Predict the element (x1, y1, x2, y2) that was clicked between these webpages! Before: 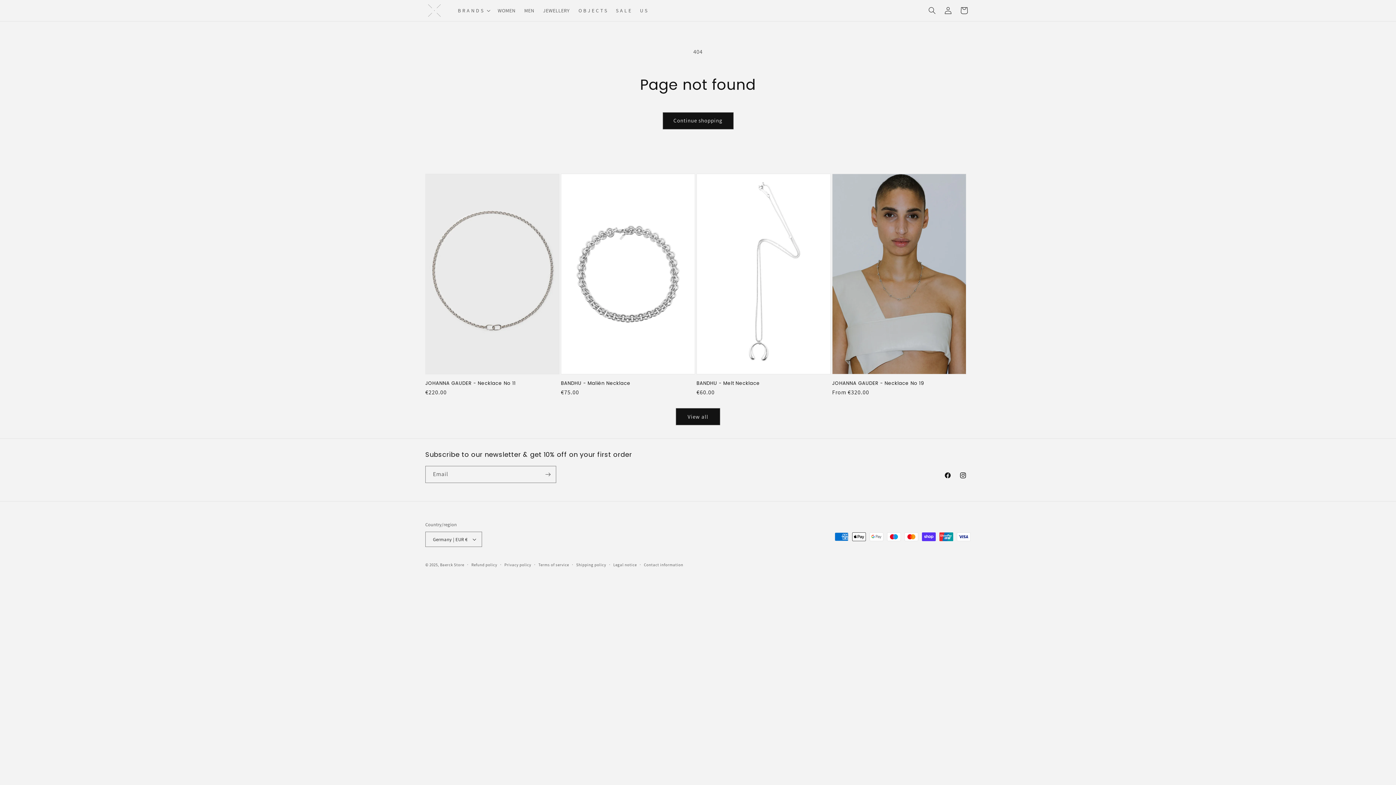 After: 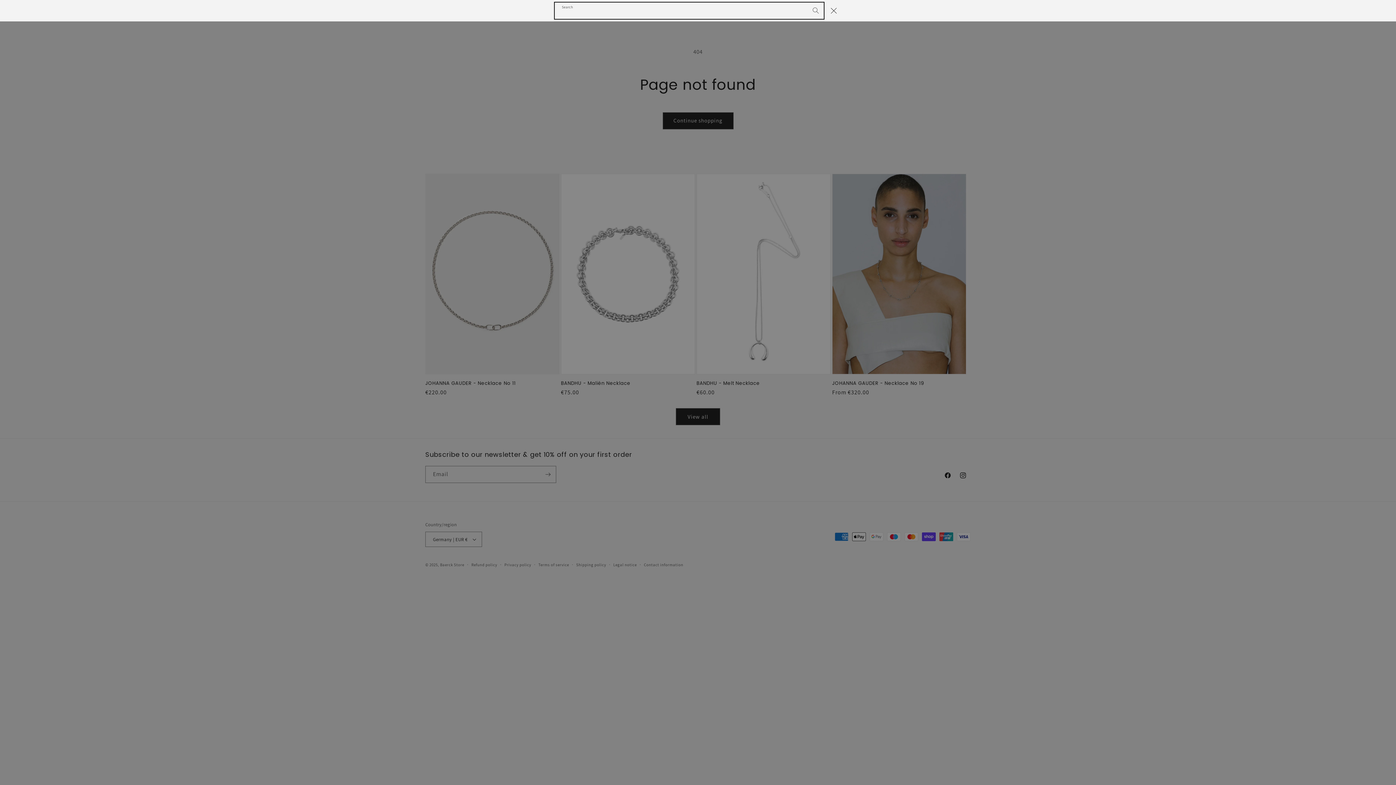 Action: bbox: (924, 2, 940, 18) label: Search